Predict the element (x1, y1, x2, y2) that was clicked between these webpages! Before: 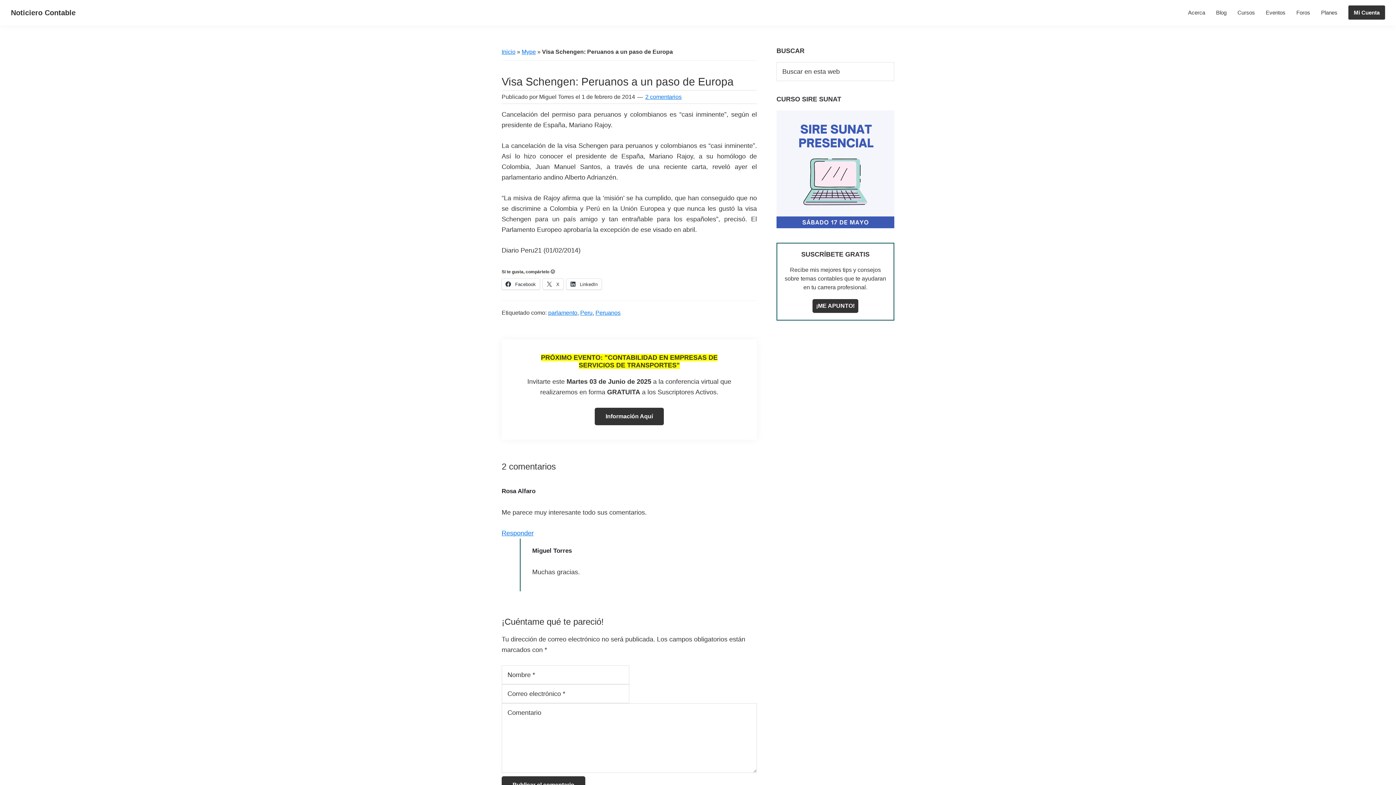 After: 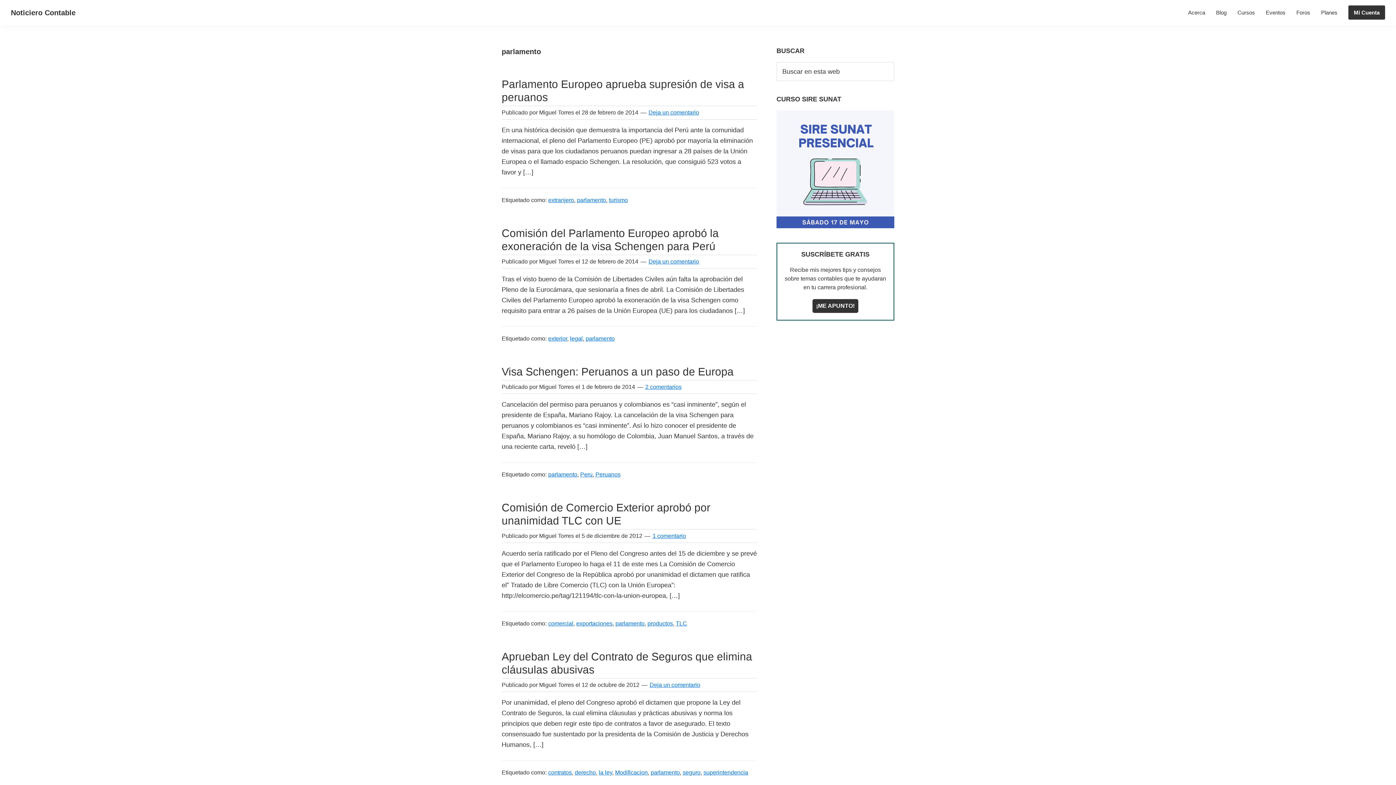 Action: bbox: (548, 309, 577, 316) label: parlamento